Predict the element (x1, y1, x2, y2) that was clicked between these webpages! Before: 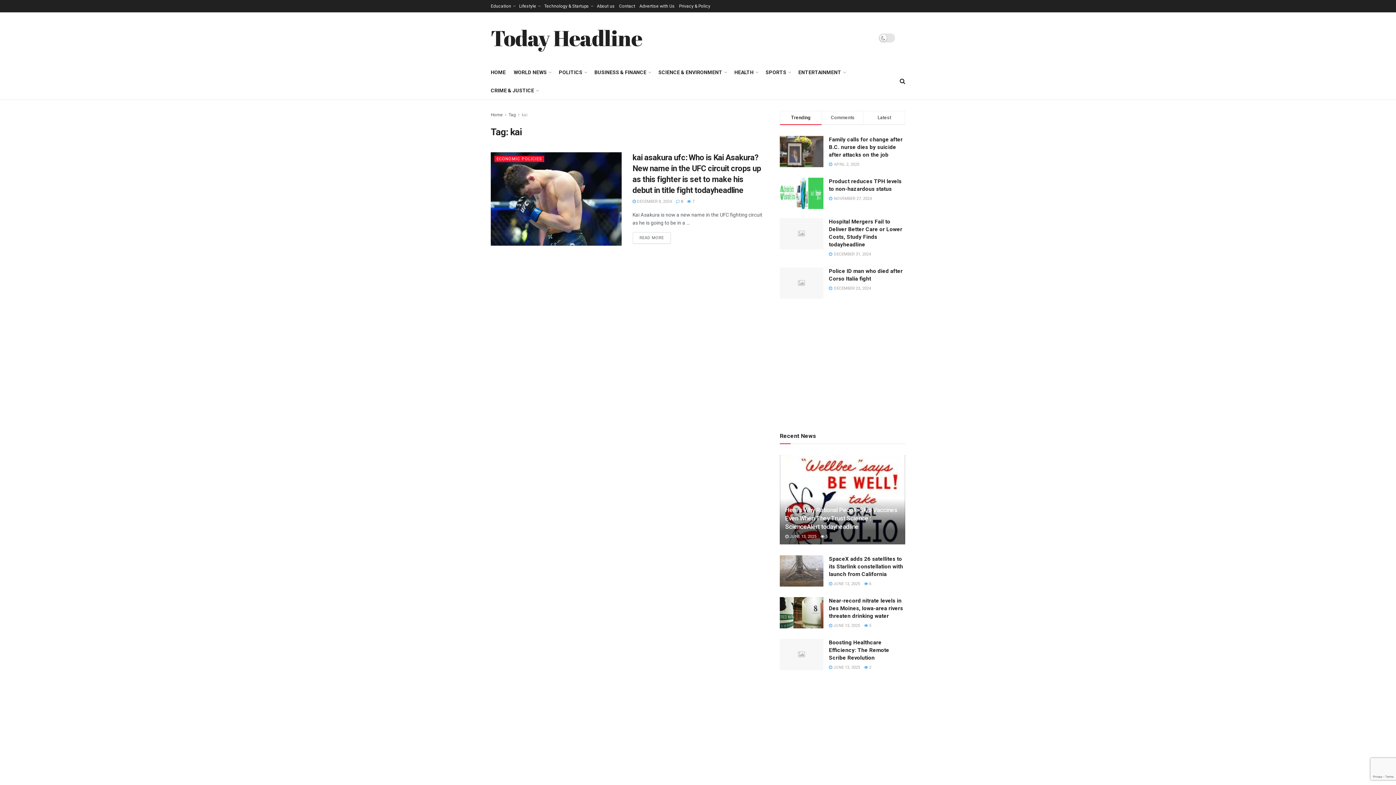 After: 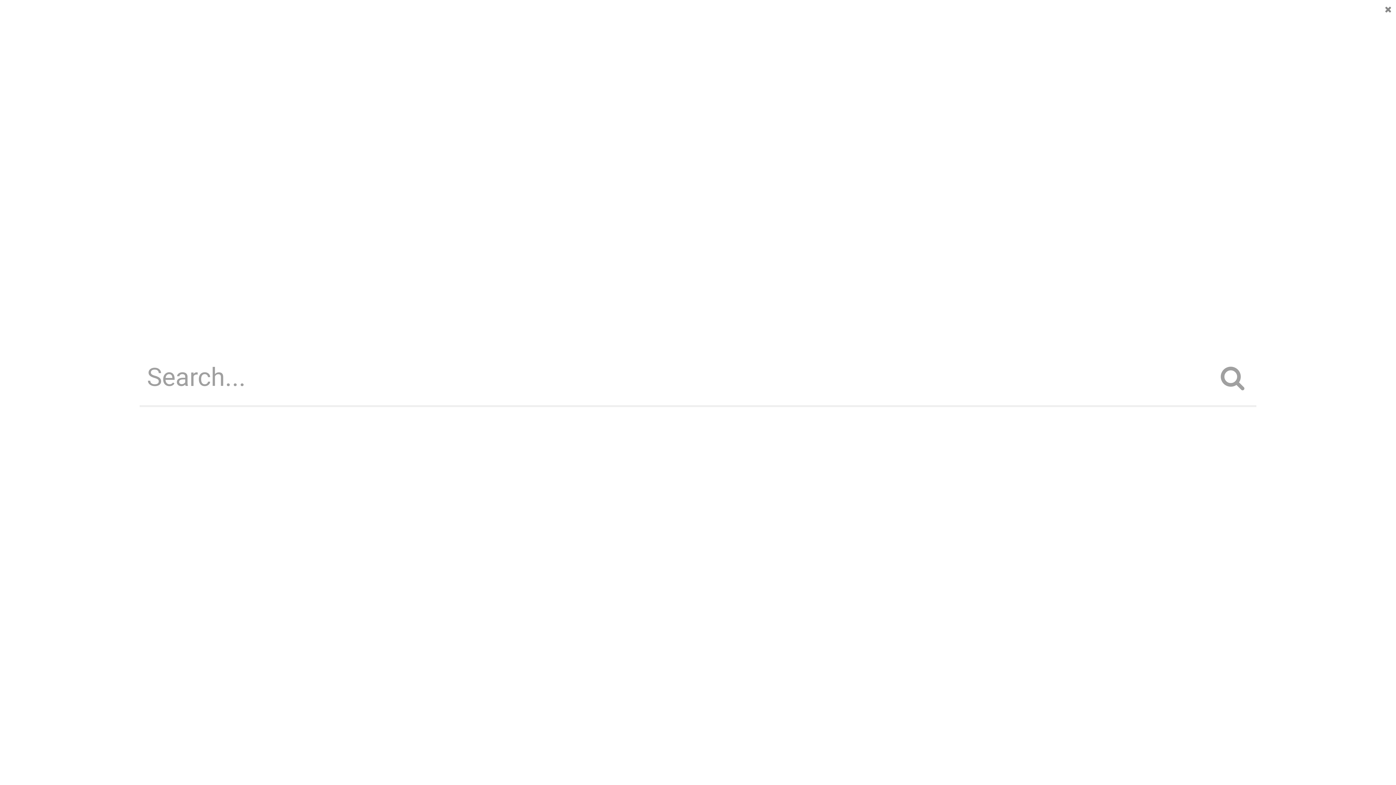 Action: bbox: (900, 72, 905, 90) label: Search Button